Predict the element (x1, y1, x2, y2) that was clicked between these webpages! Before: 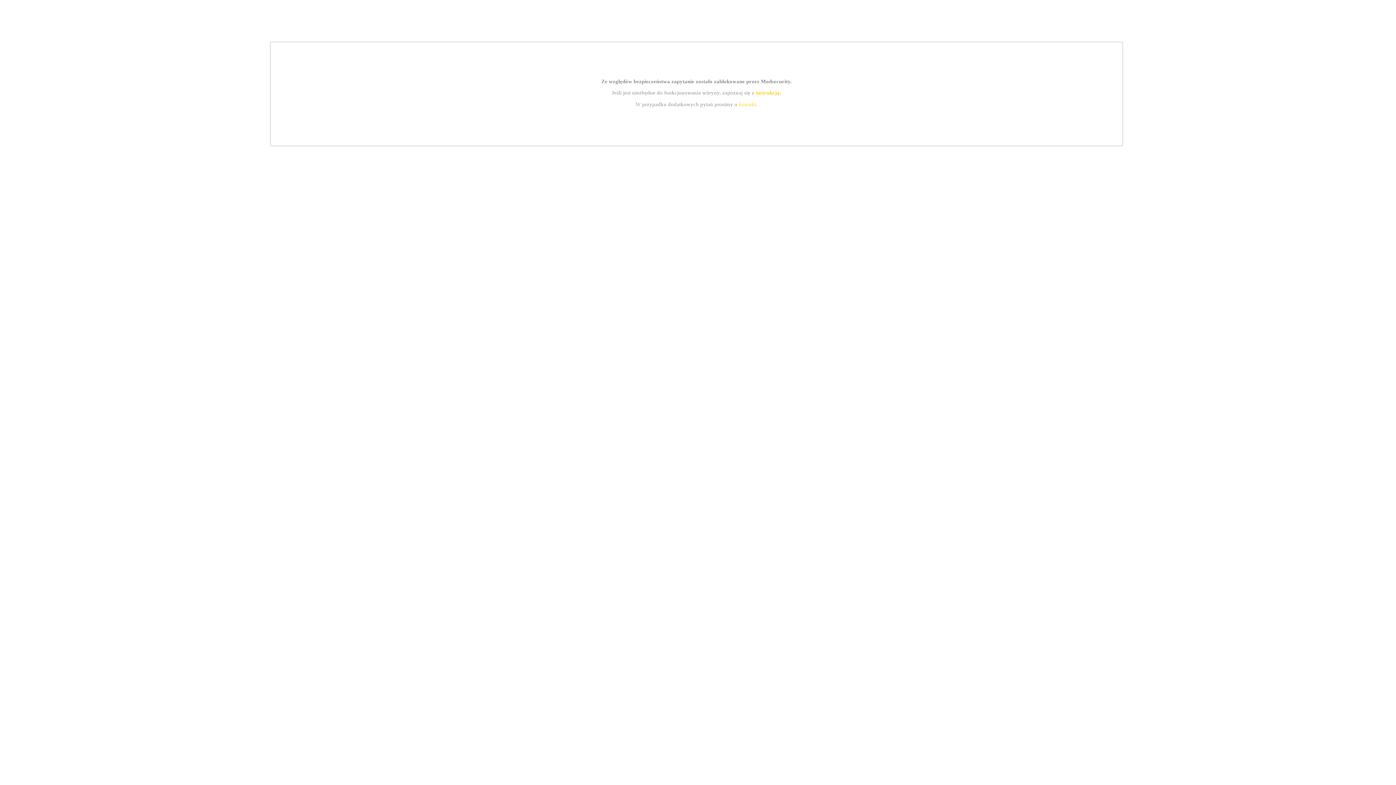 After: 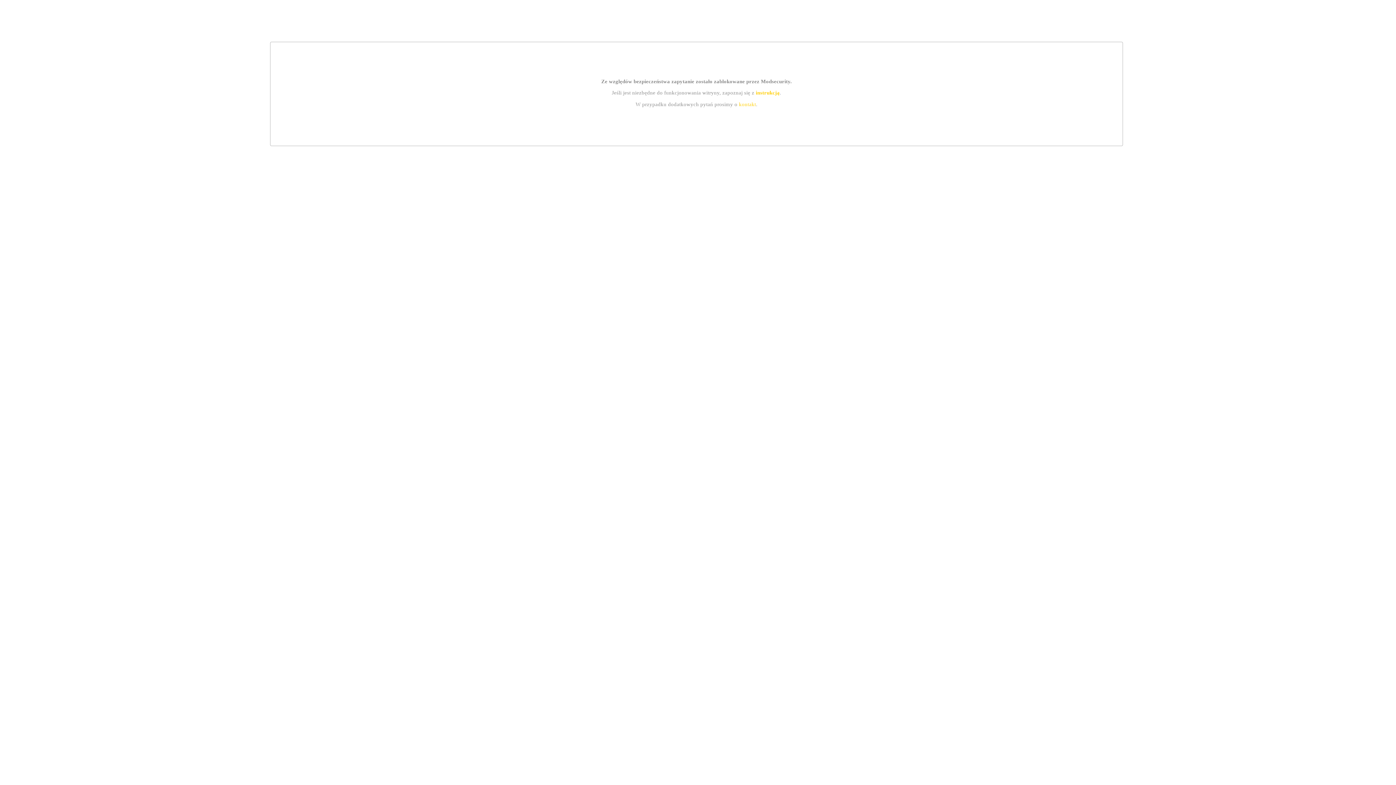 Action: bbox: (739, 101, 756, 107) label: kontakt